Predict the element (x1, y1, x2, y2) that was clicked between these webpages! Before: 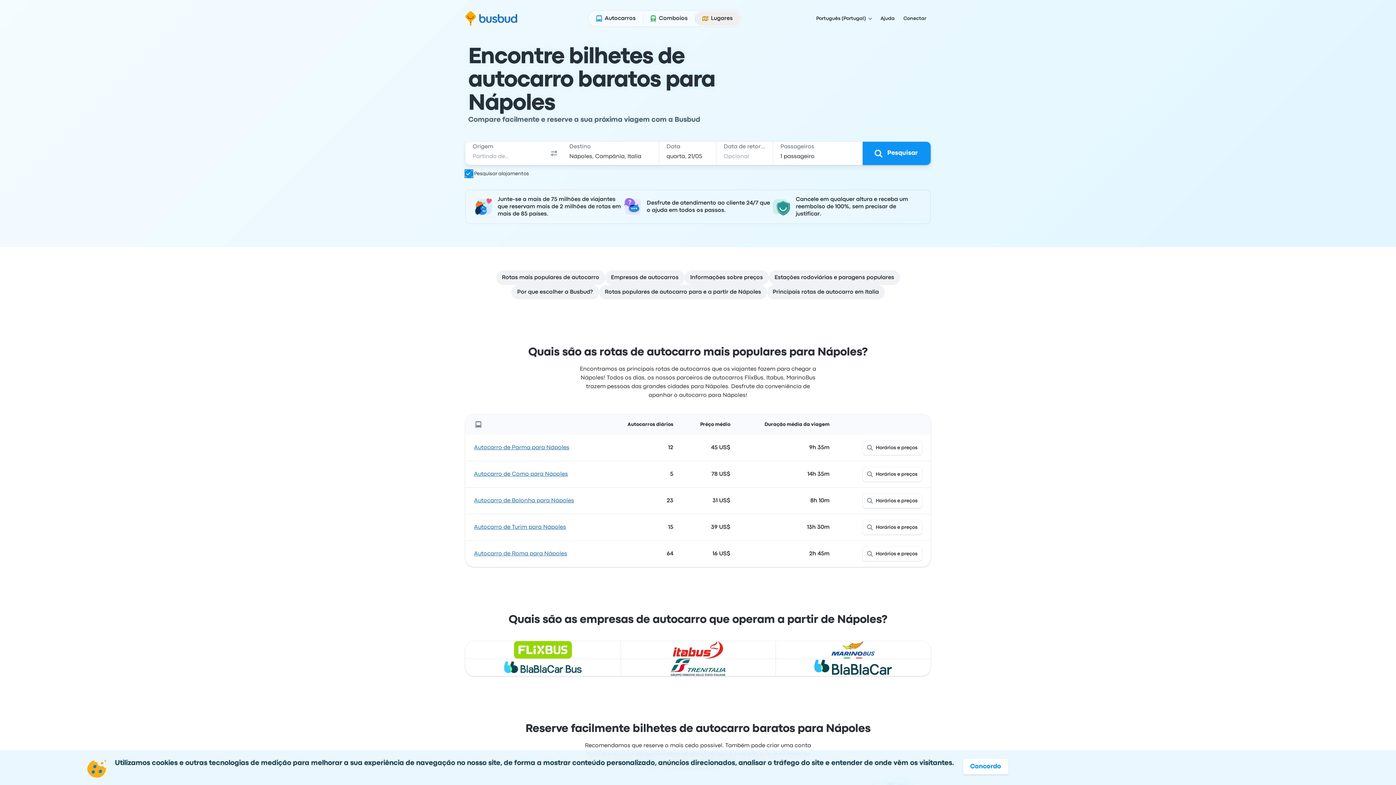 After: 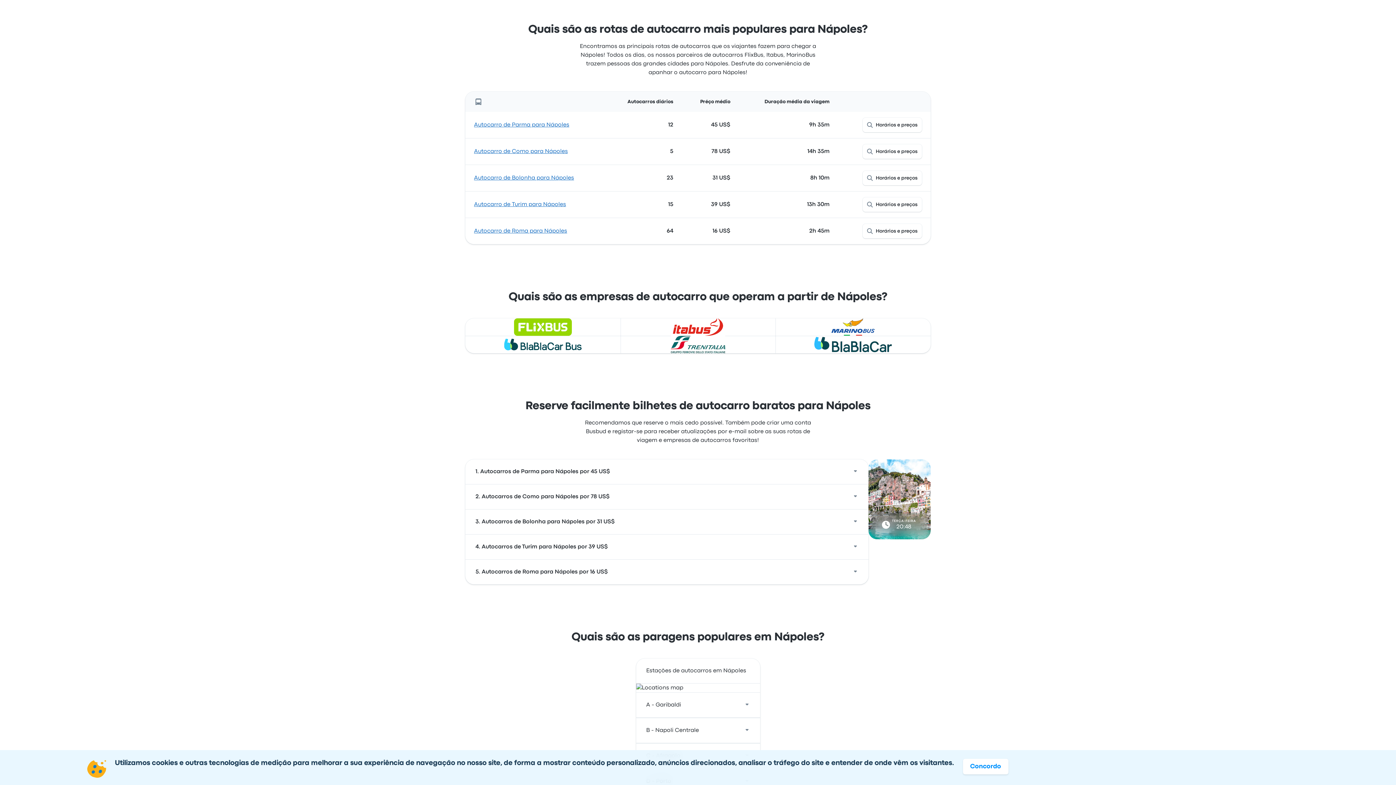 Action: label: Rotas mais populares de autocarro bbox: (496, 270, 605, 285)